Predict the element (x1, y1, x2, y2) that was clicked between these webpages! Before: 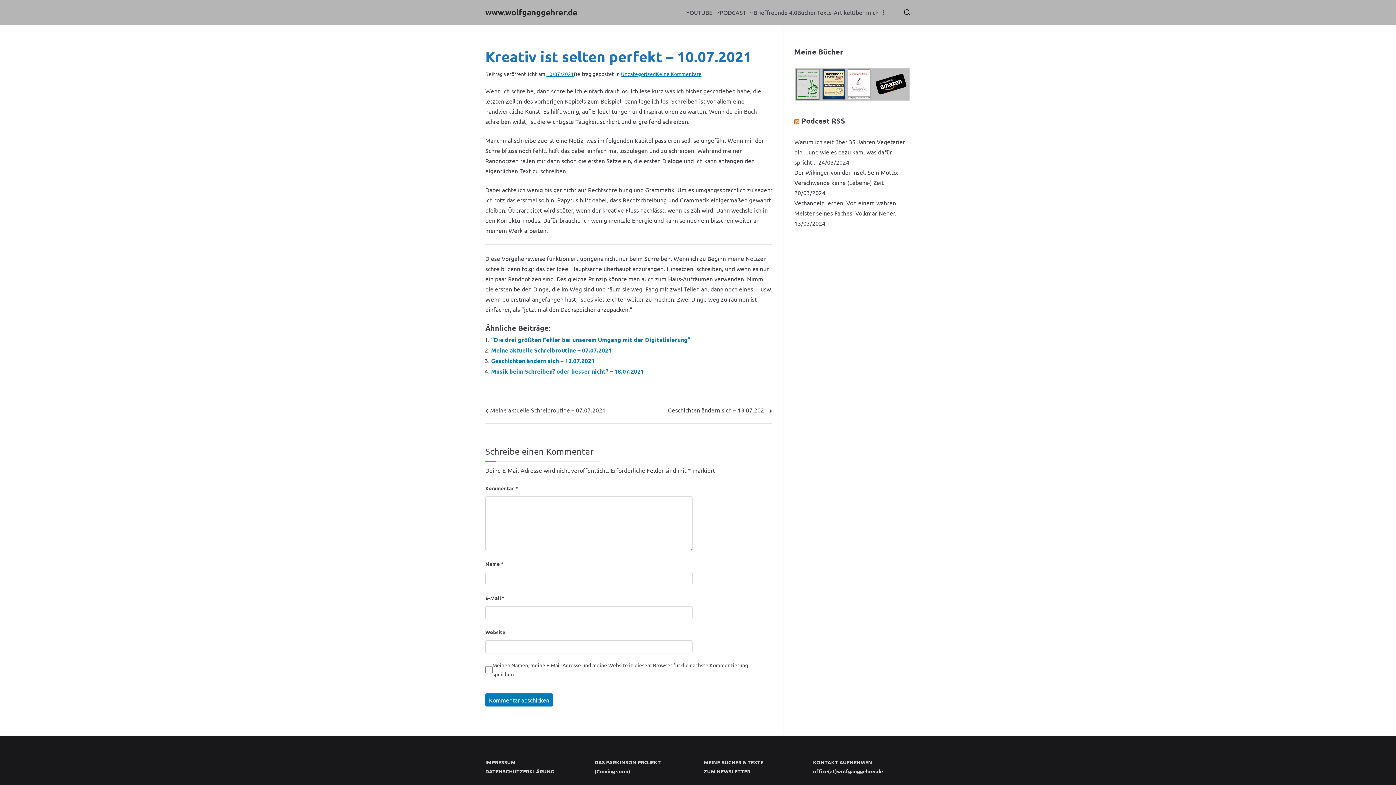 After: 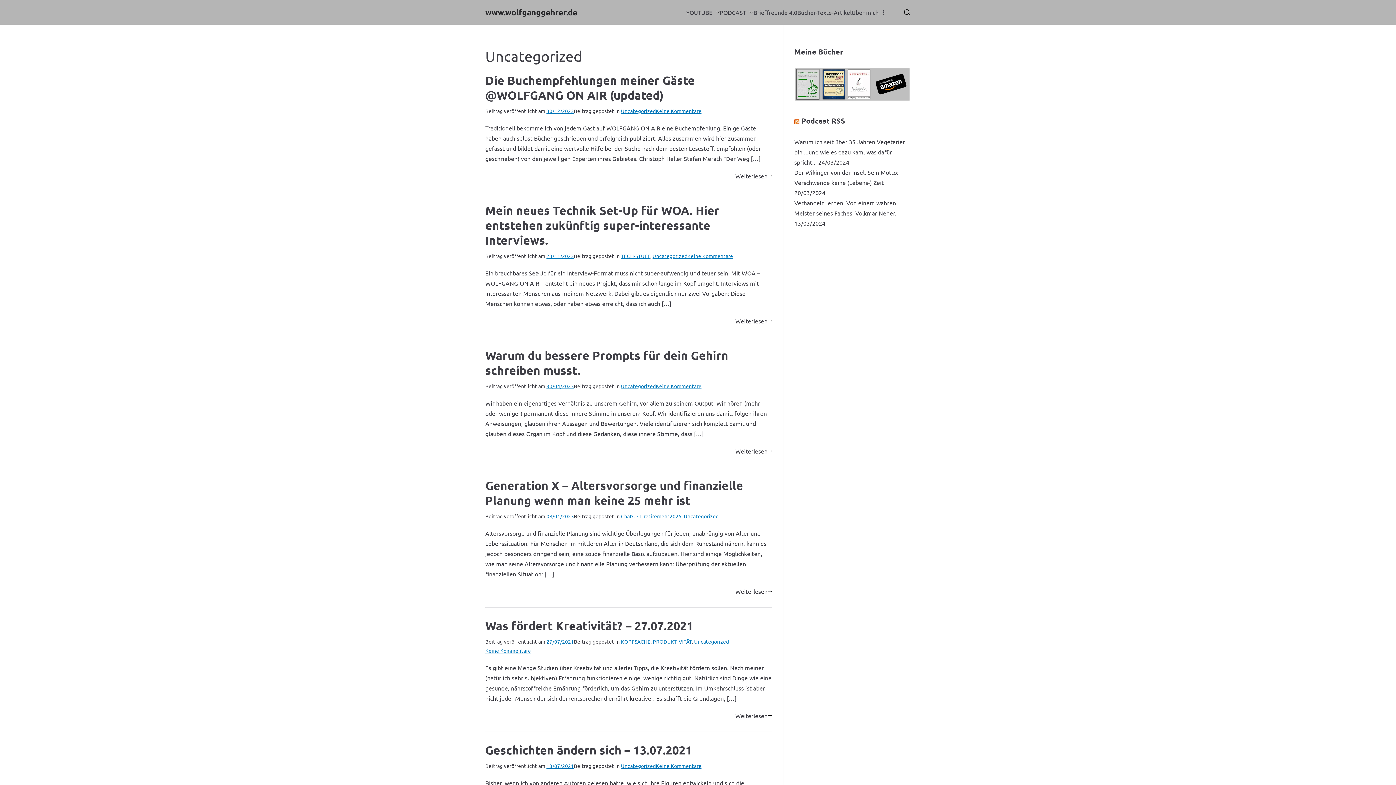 Action: label: Uncategorized bbox: (621, 70, 656, 77)